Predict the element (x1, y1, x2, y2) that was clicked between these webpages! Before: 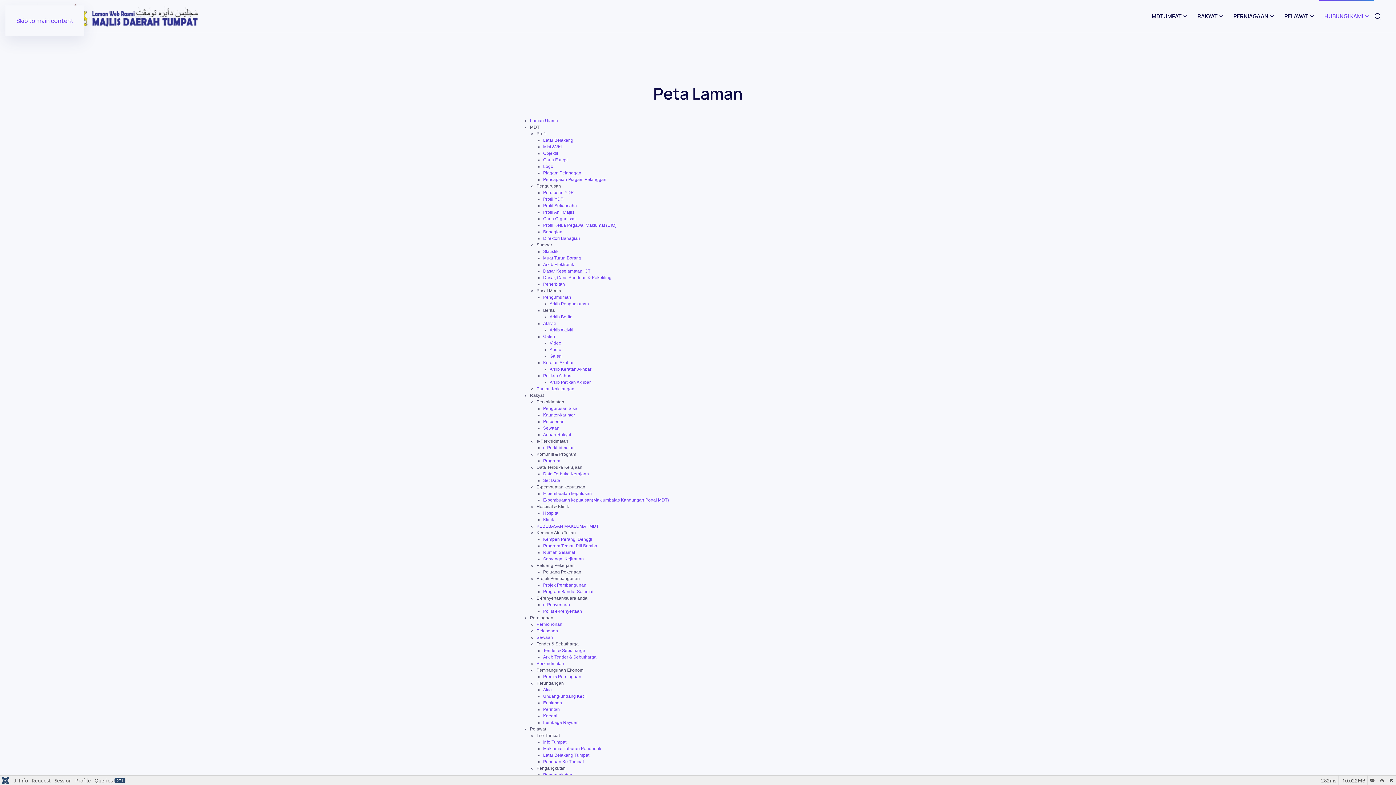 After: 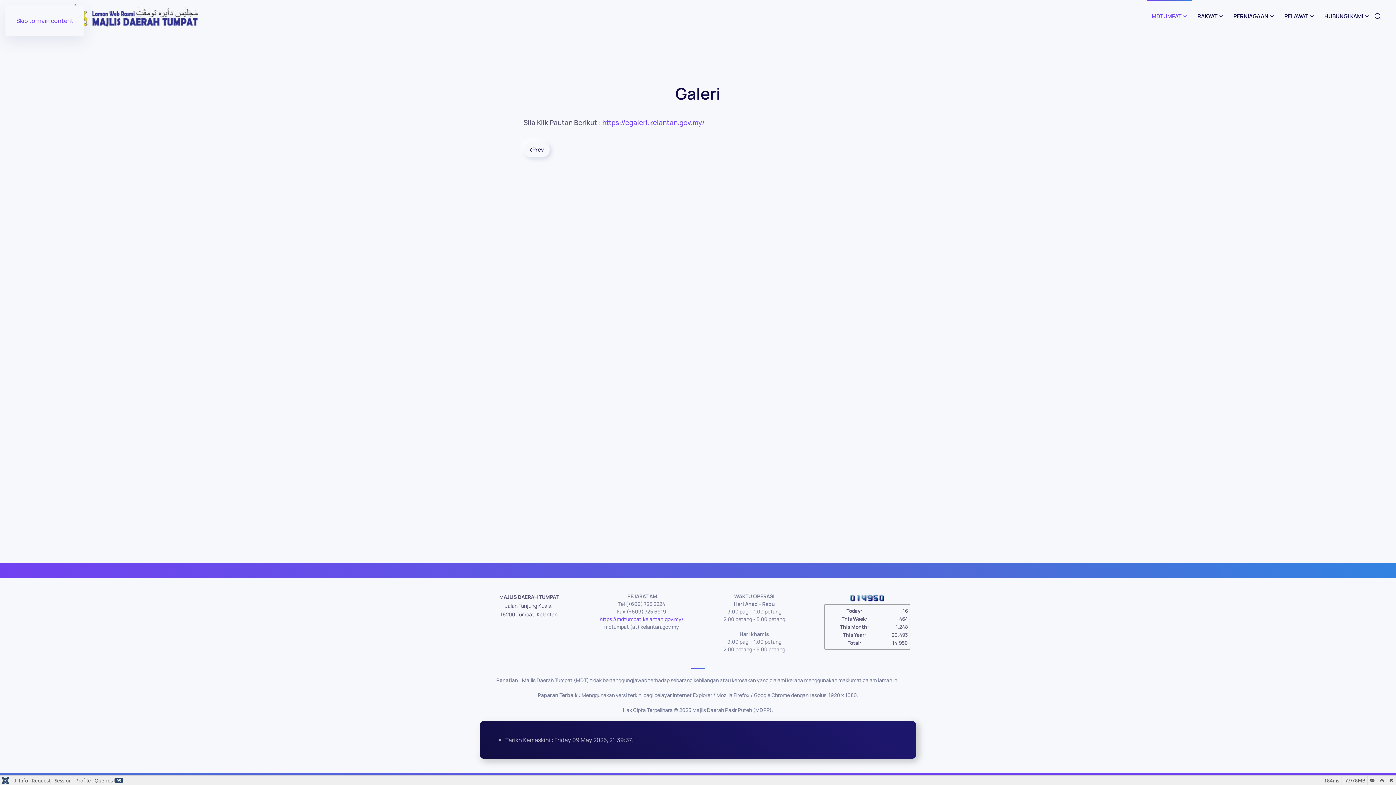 Action: label: Galeri bbox: (549, 353, 561, 358)